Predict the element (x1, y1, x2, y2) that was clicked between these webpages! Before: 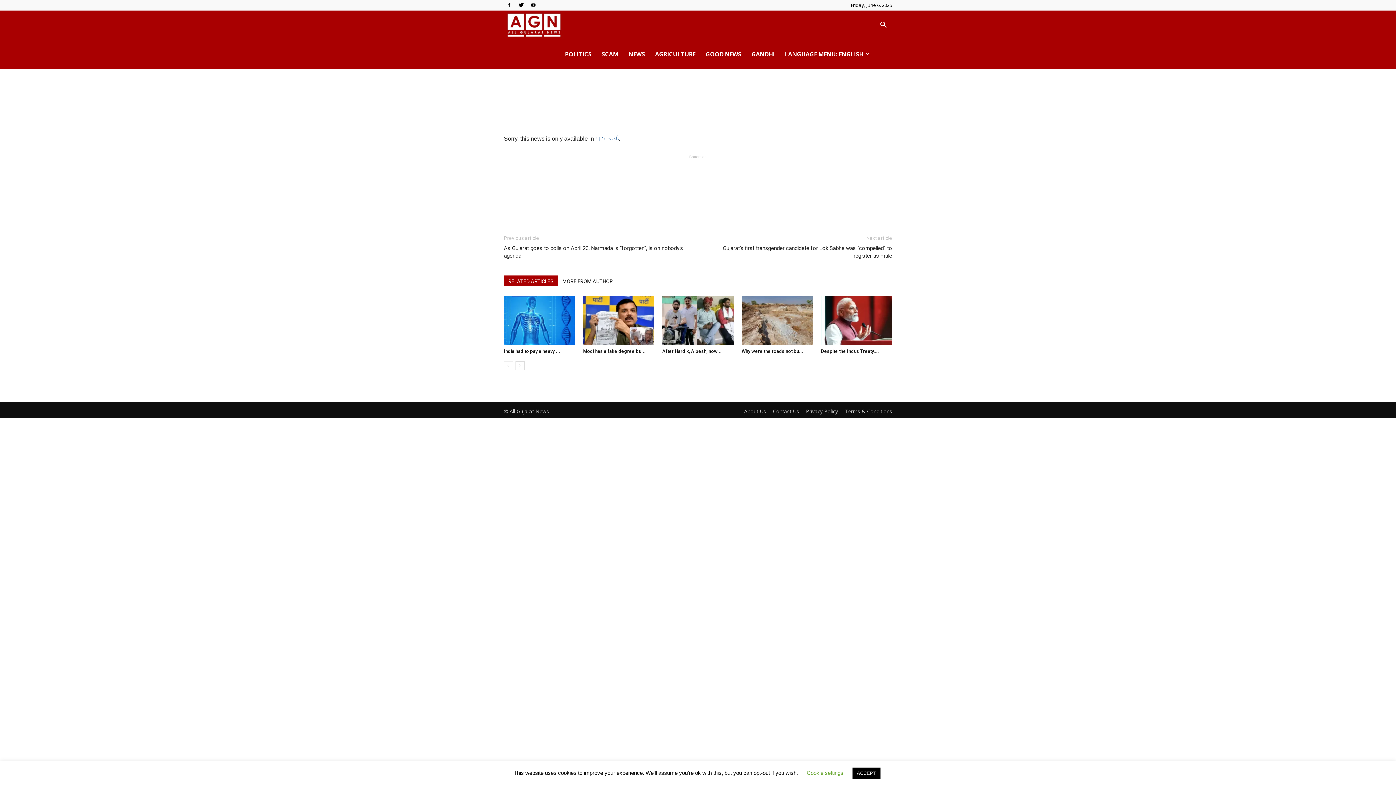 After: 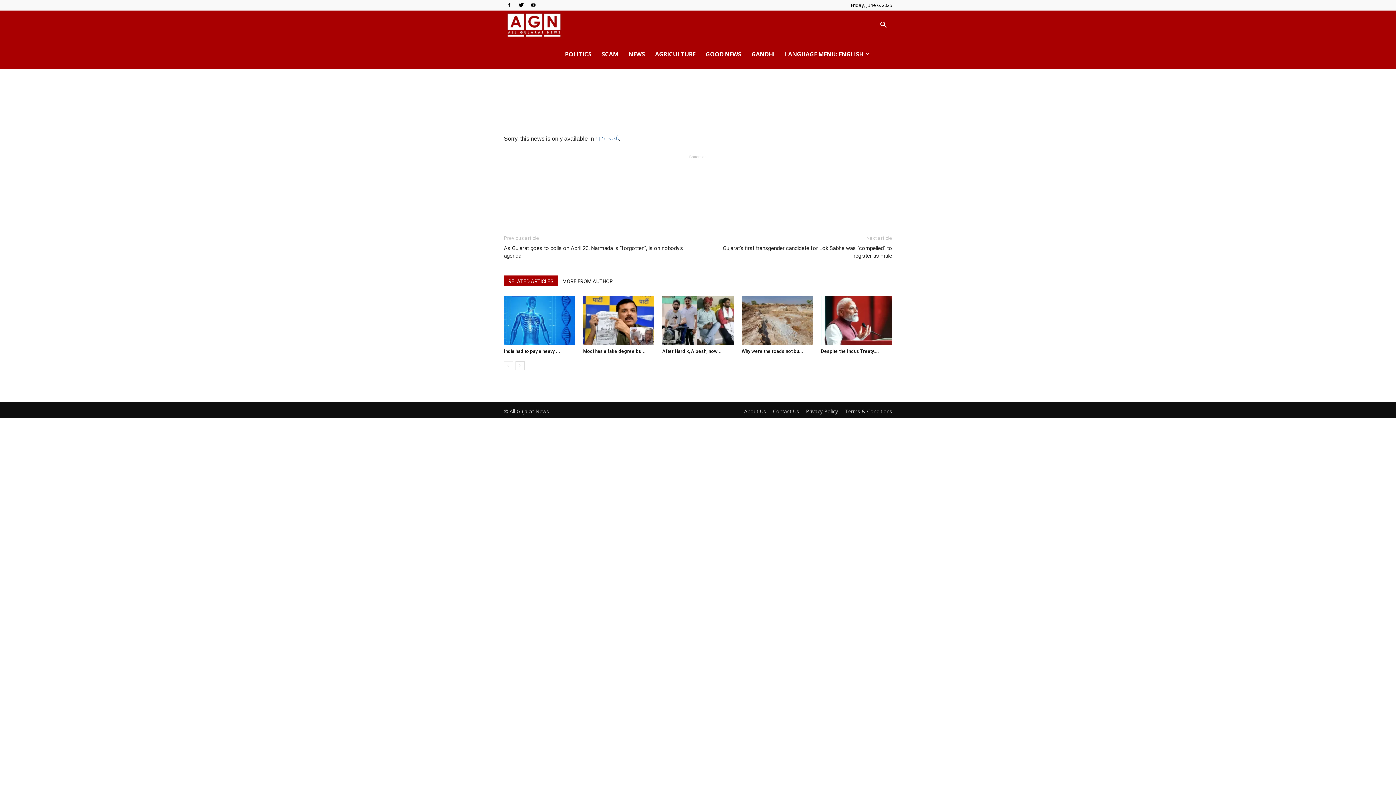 Action: label: ACCEPT bbox: (852, 768, 880, 779)